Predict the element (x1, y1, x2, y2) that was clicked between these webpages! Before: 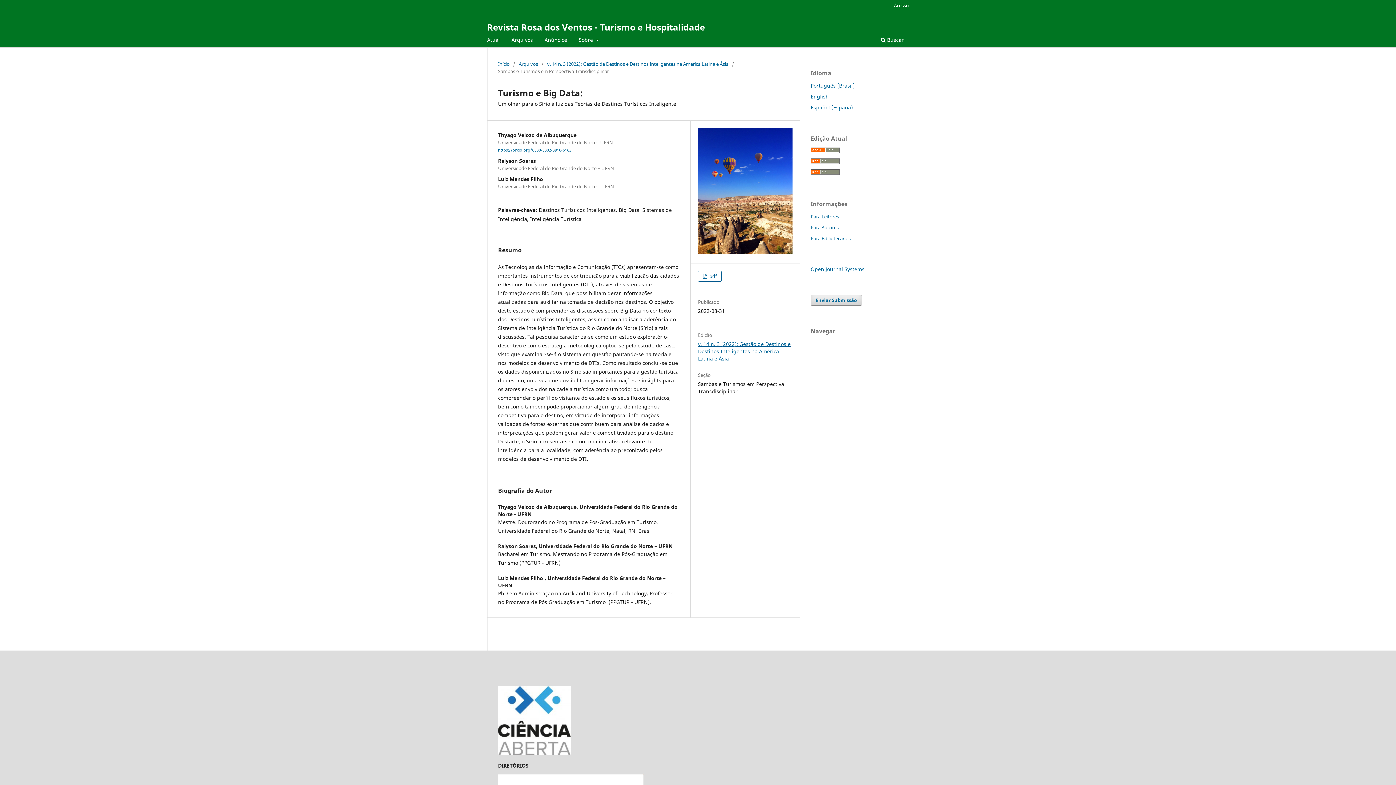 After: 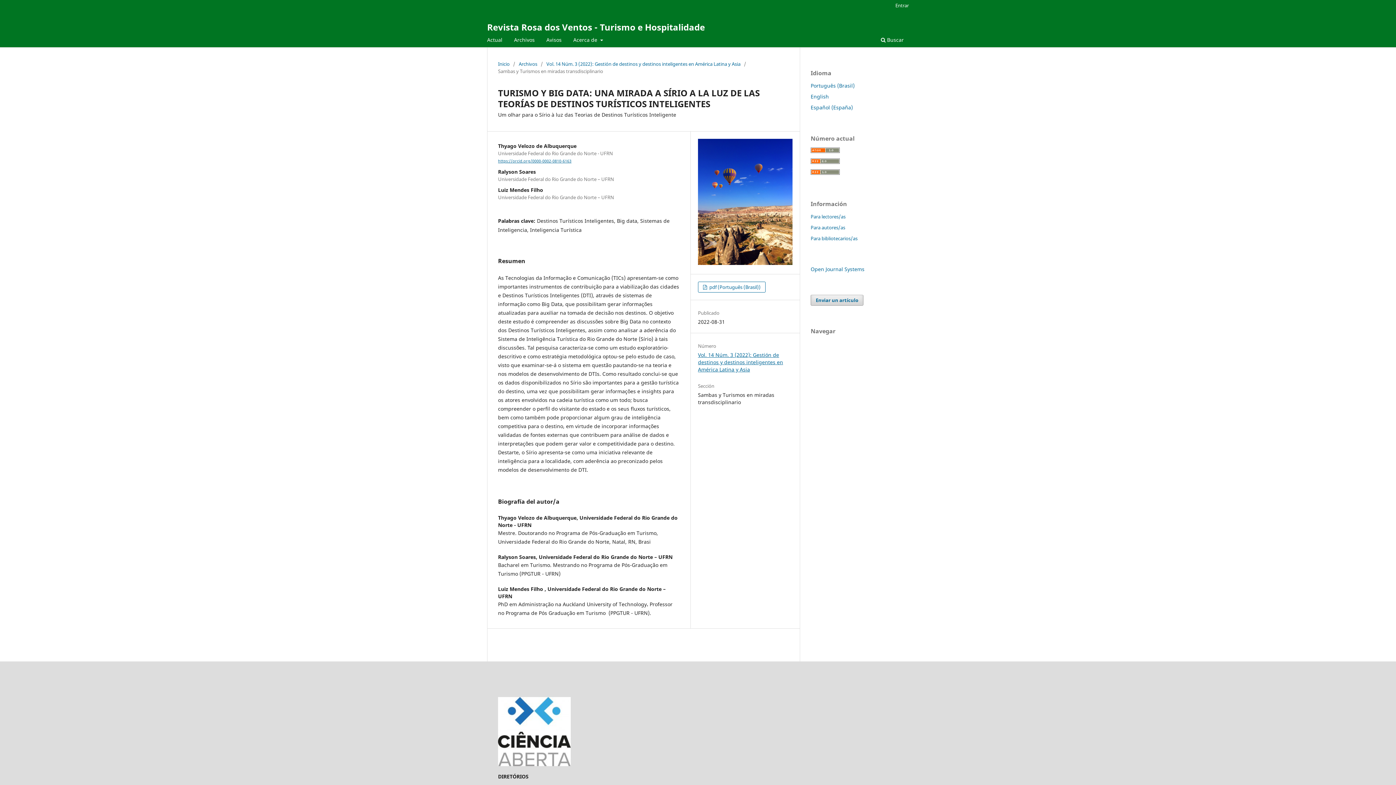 Action: label: Español (España) bbox: (810, 103, 853, 110)